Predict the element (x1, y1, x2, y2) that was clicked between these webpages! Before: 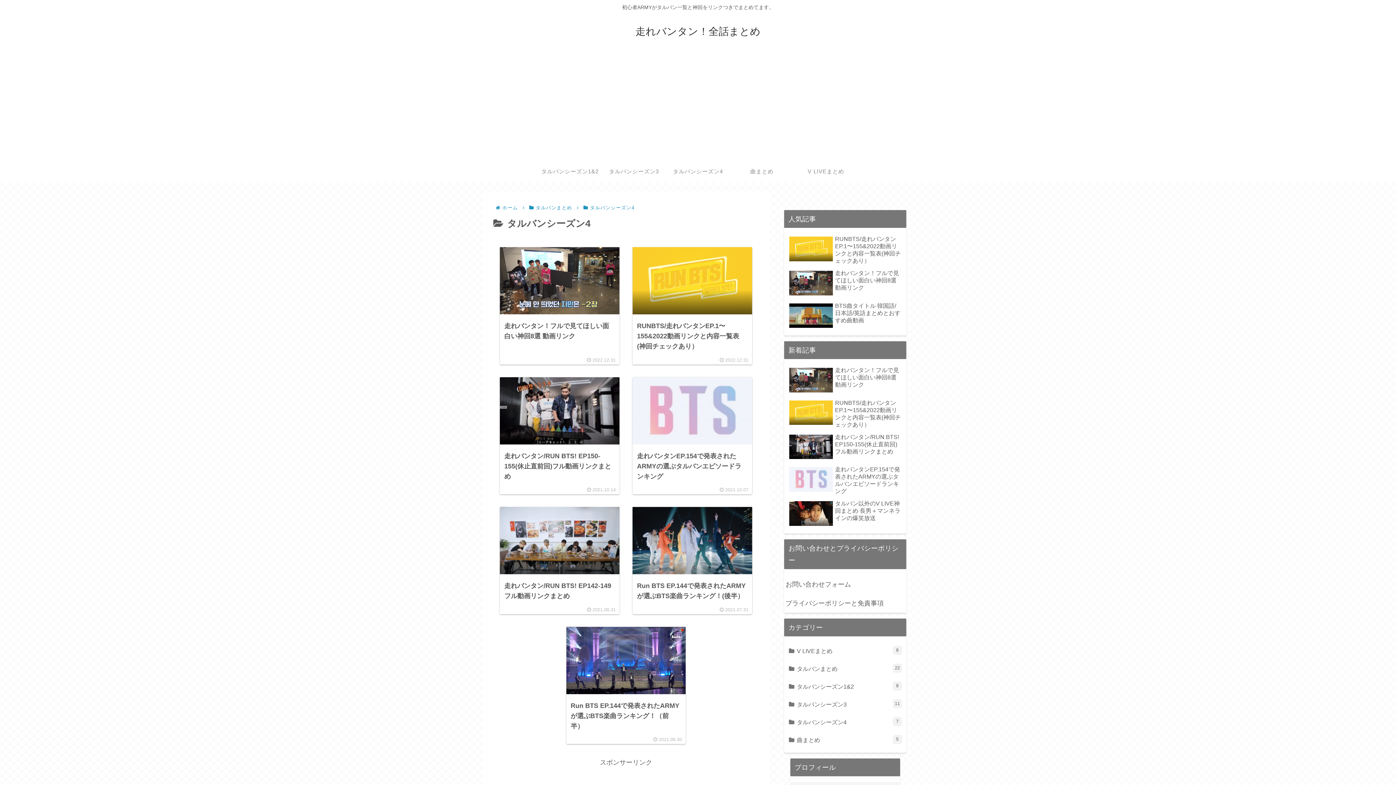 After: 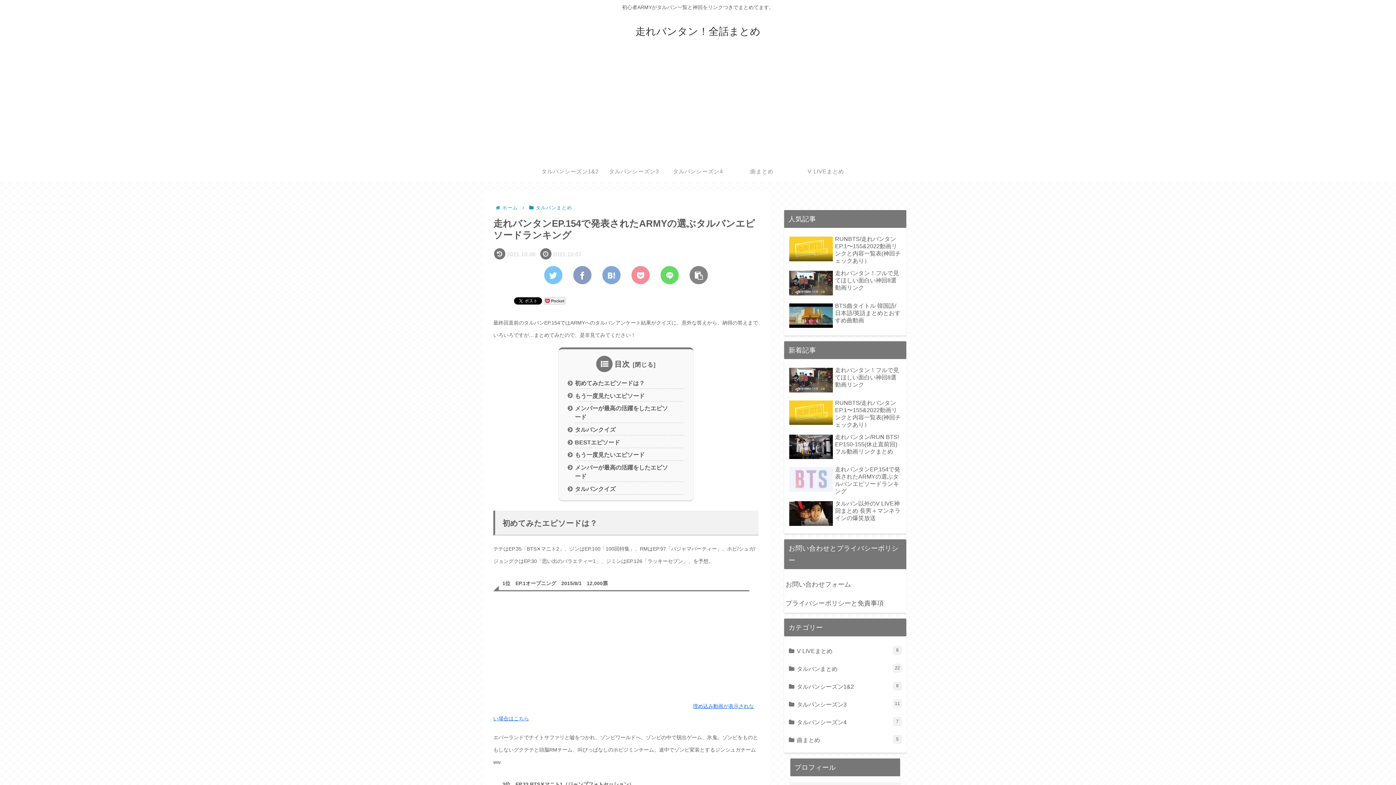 Action: bbox: (787, 464, 903, 497) label: 走れバンタンEP.154で発表されたARMYの選ぶタルバンエピソードランキング